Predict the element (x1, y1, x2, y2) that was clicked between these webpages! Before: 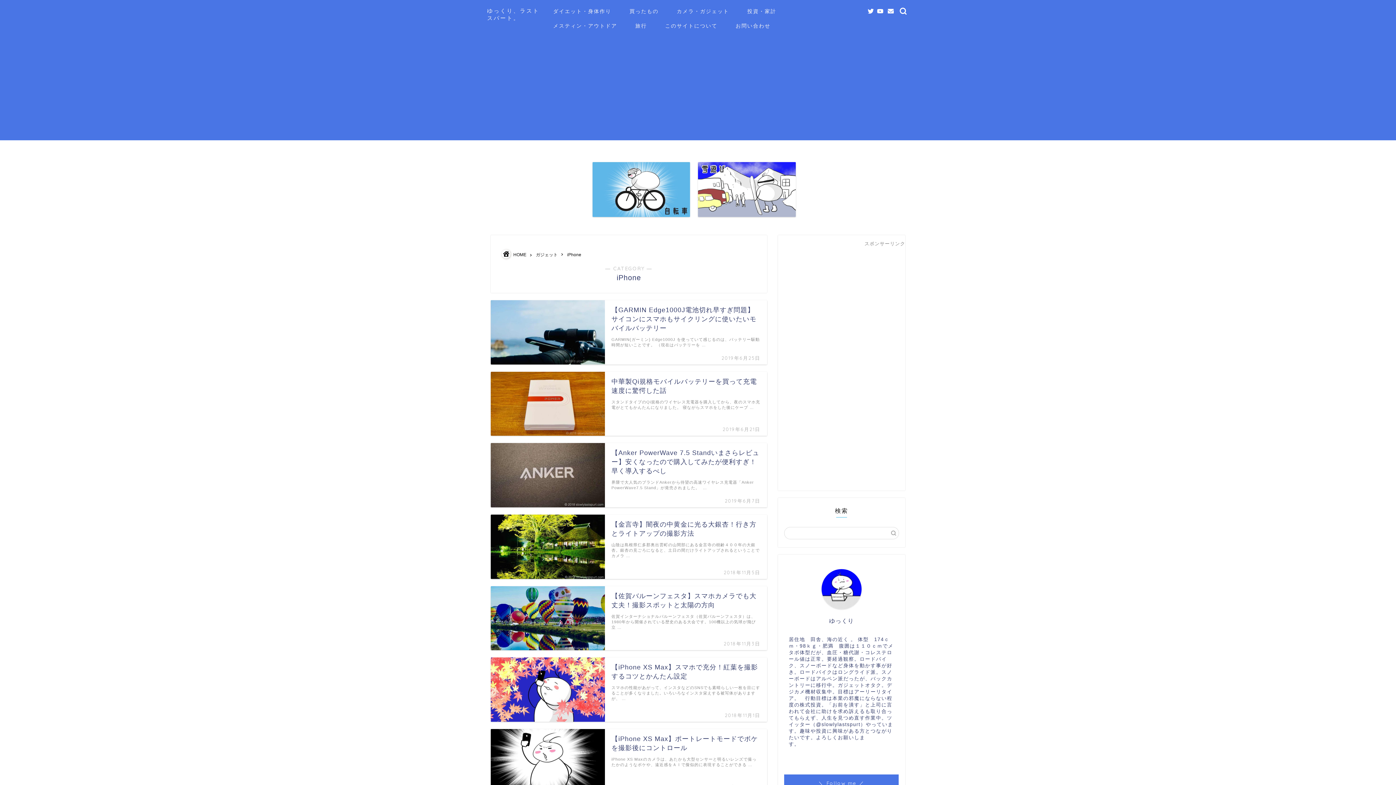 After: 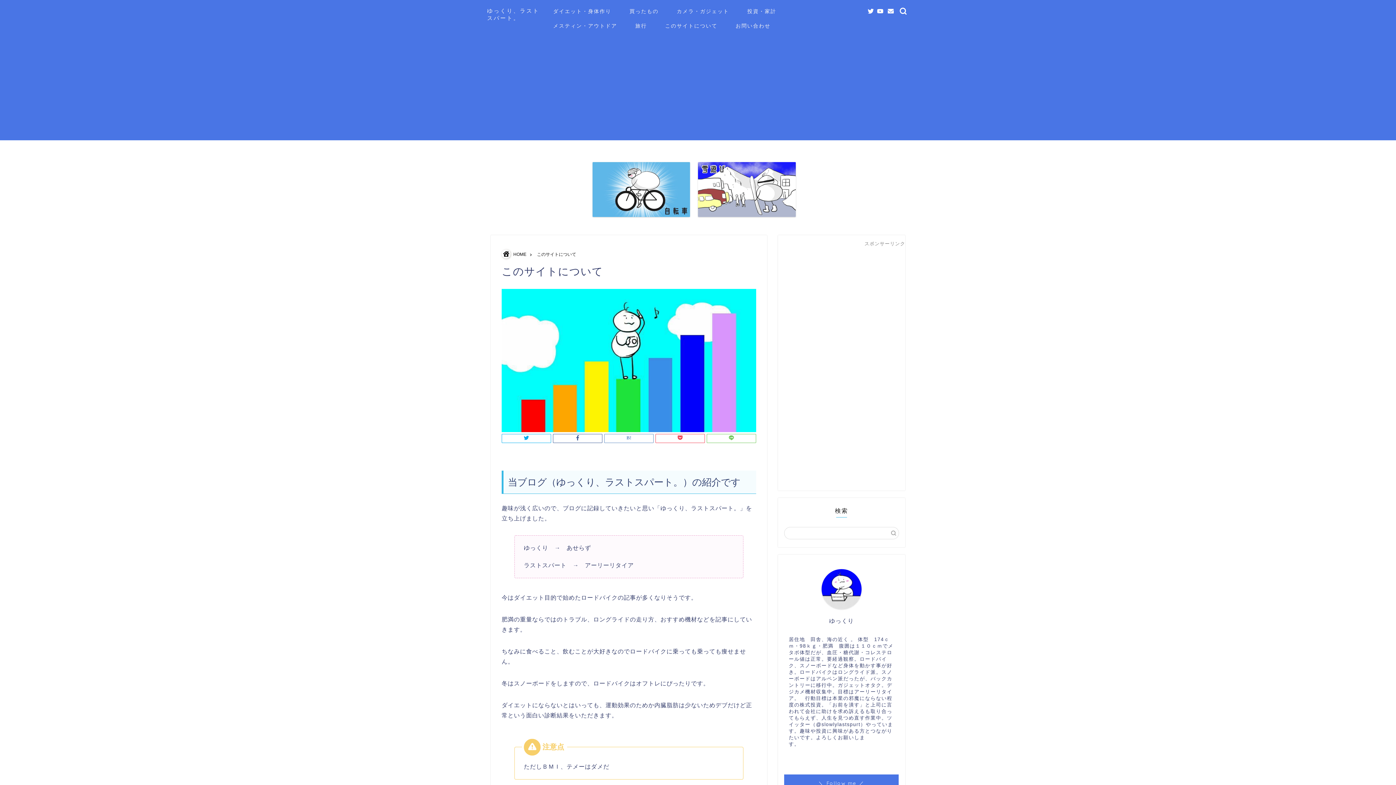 Action: bbox: (656, 20, 726, 34) label: このサイトについて